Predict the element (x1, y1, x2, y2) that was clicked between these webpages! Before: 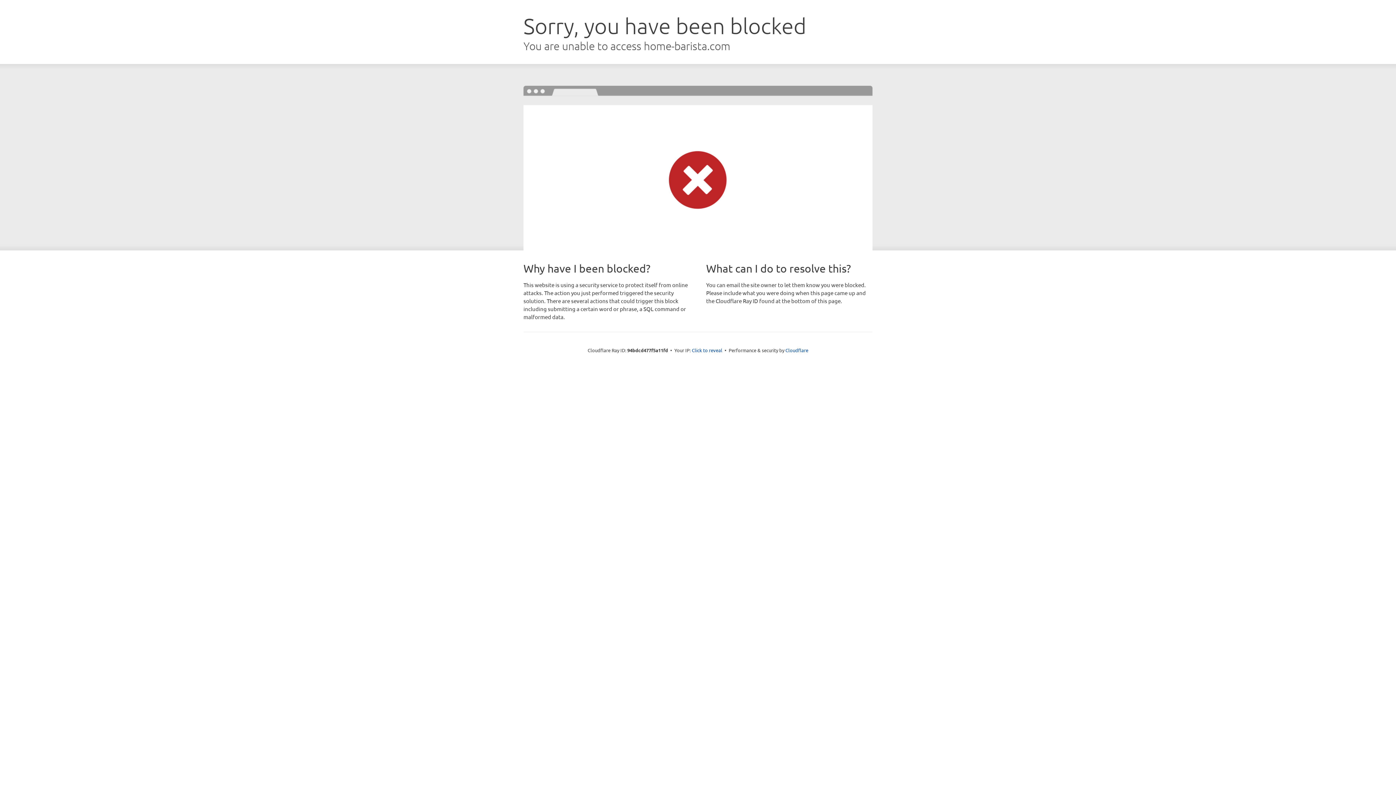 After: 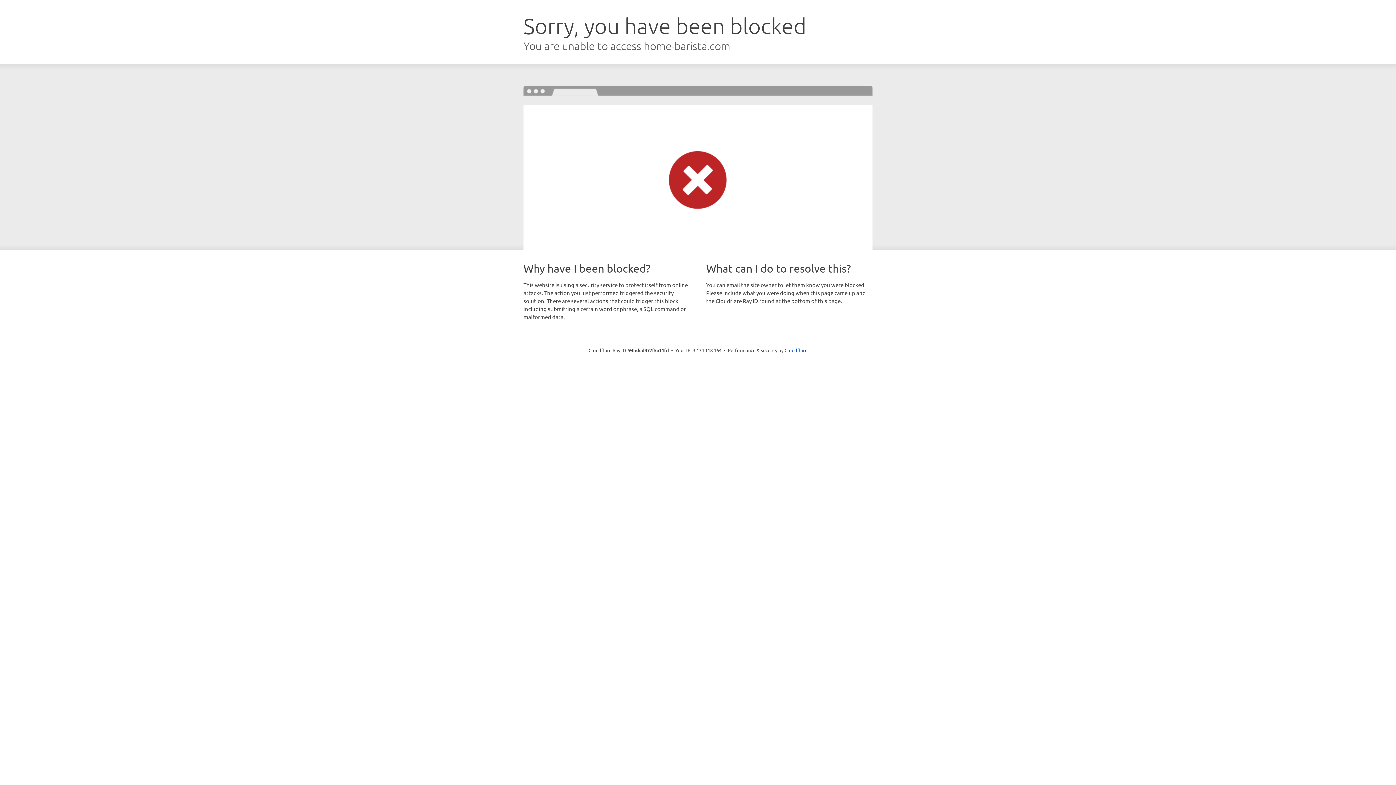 Action: label: Click to reveal bbox: (692, 346, 722, 353)